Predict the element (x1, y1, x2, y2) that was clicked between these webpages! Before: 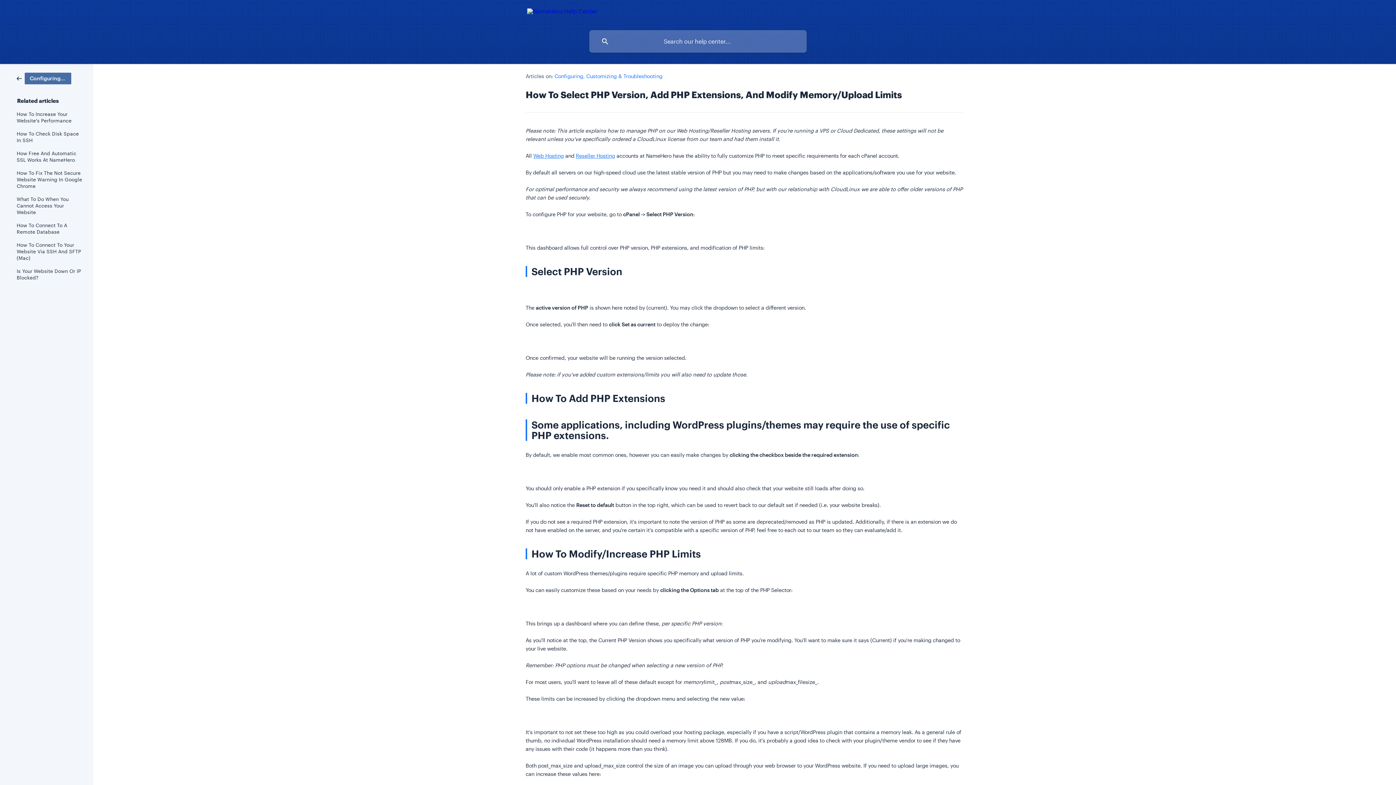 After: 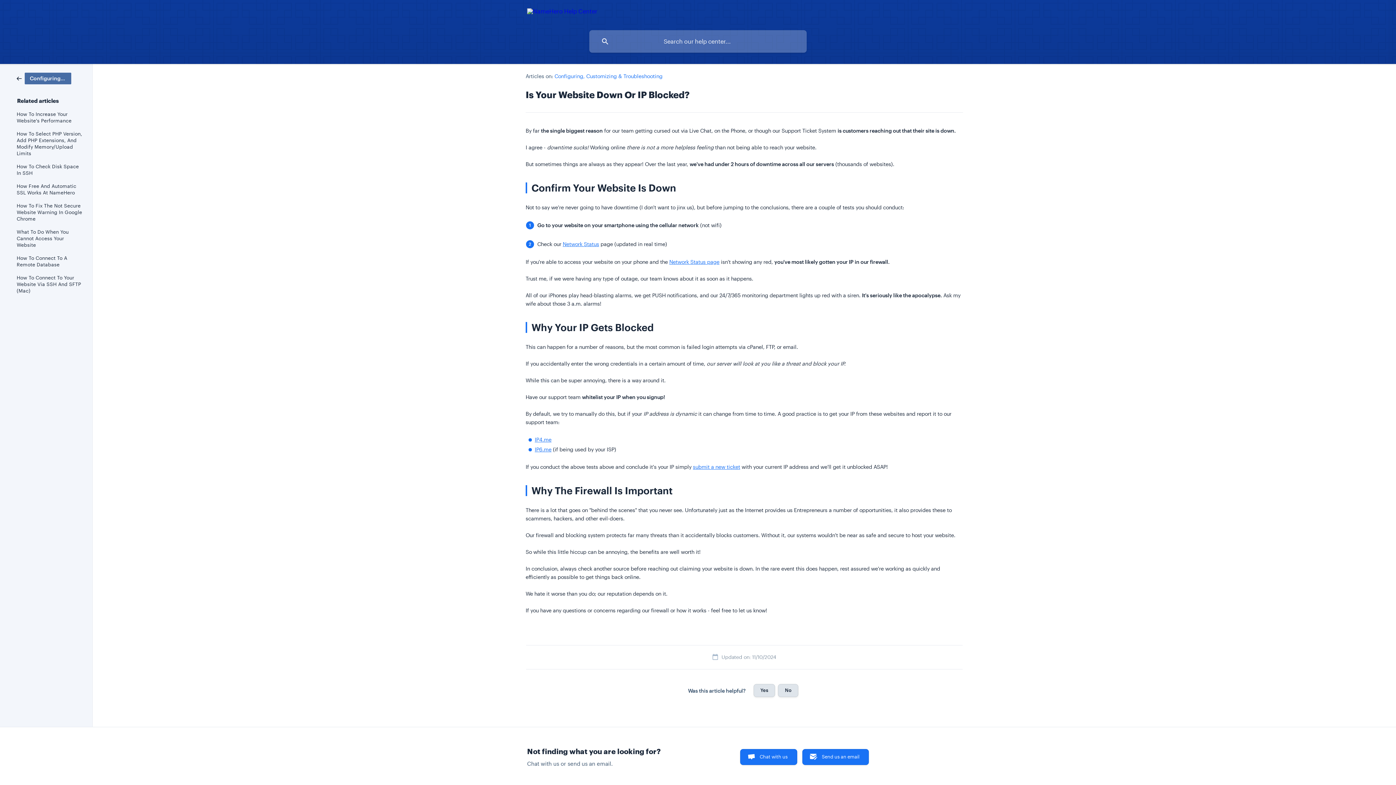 Action: bbox: (16, 264, 82, 284) label: Is Your Website Down Or IP Blocked?